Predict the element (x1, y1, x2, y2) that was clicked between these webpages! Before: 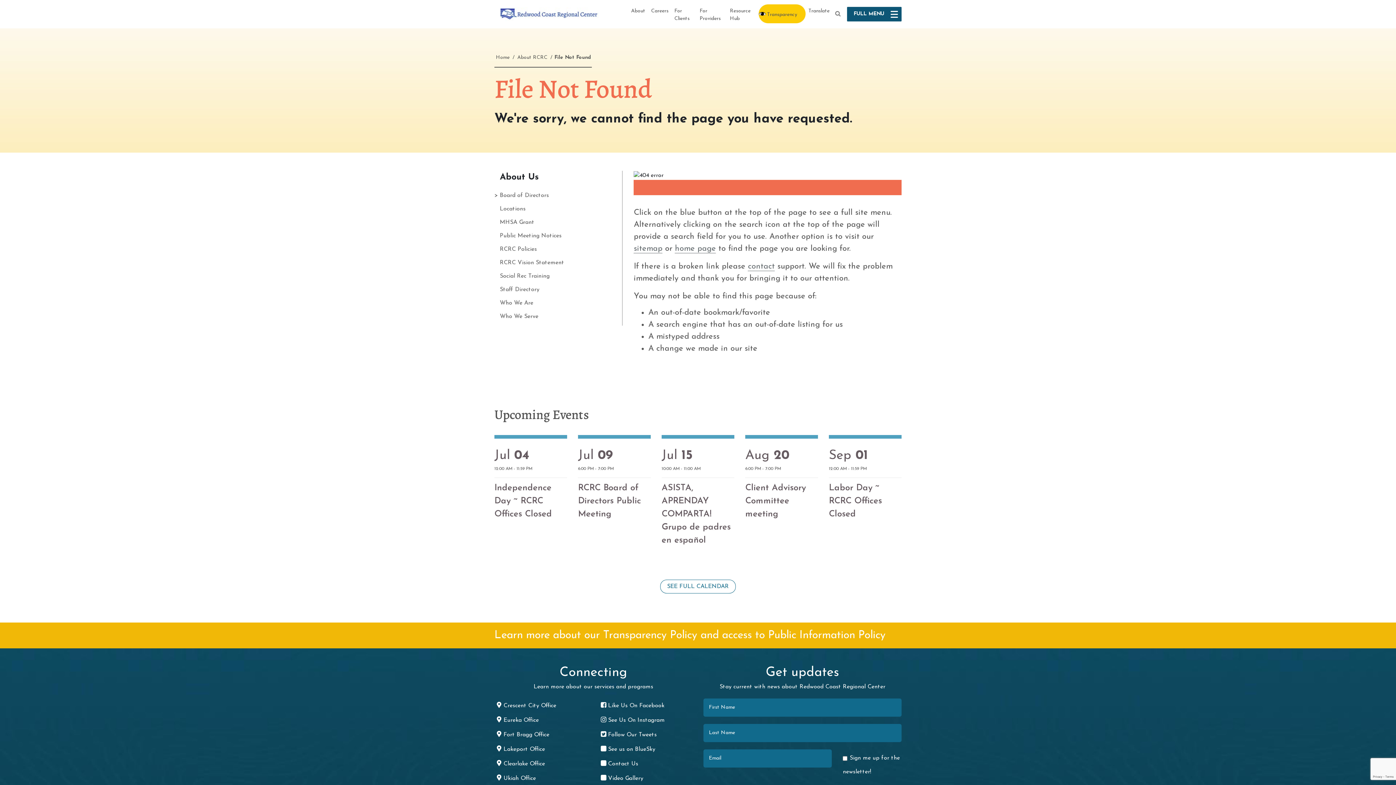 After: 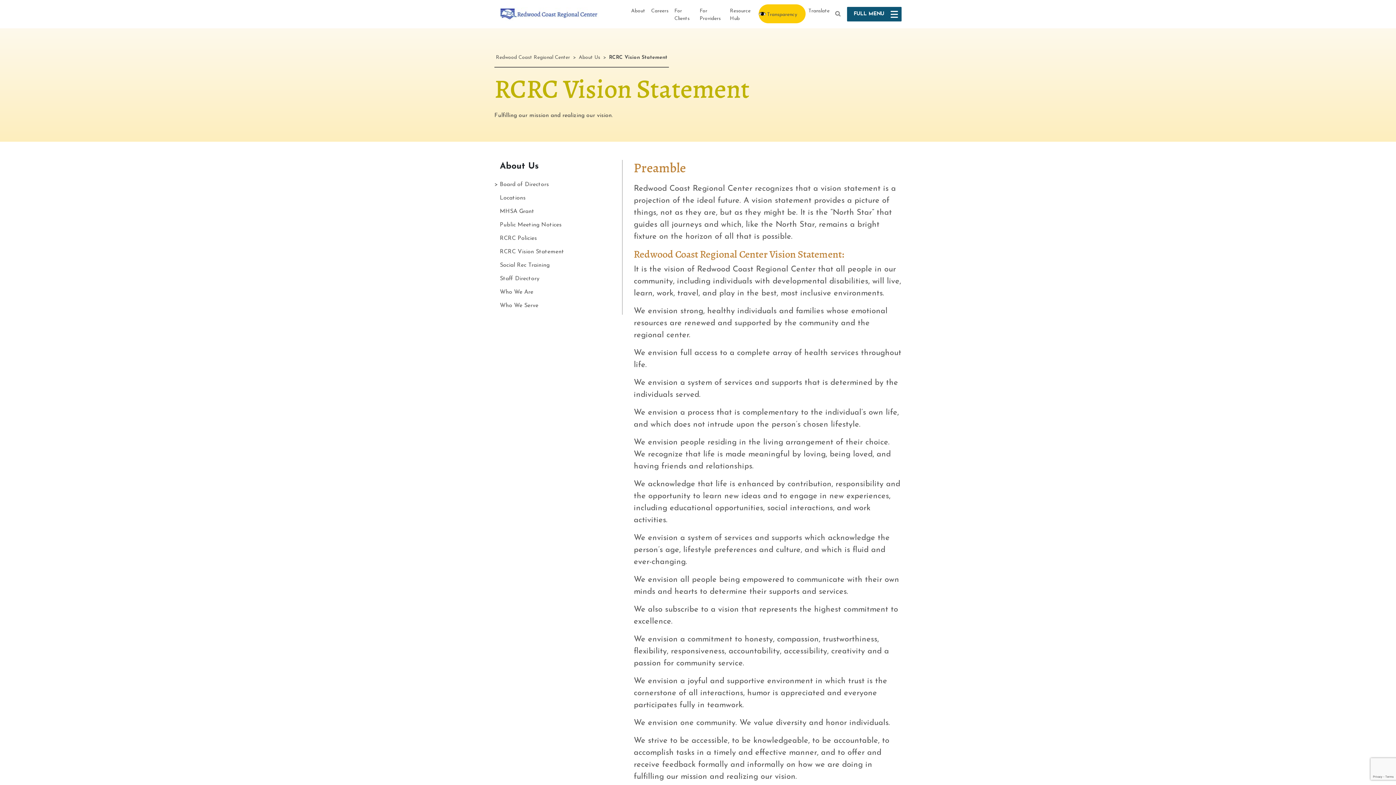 Action: bbox: (500, 258, 564, 267) label: RCRC Vision Statement